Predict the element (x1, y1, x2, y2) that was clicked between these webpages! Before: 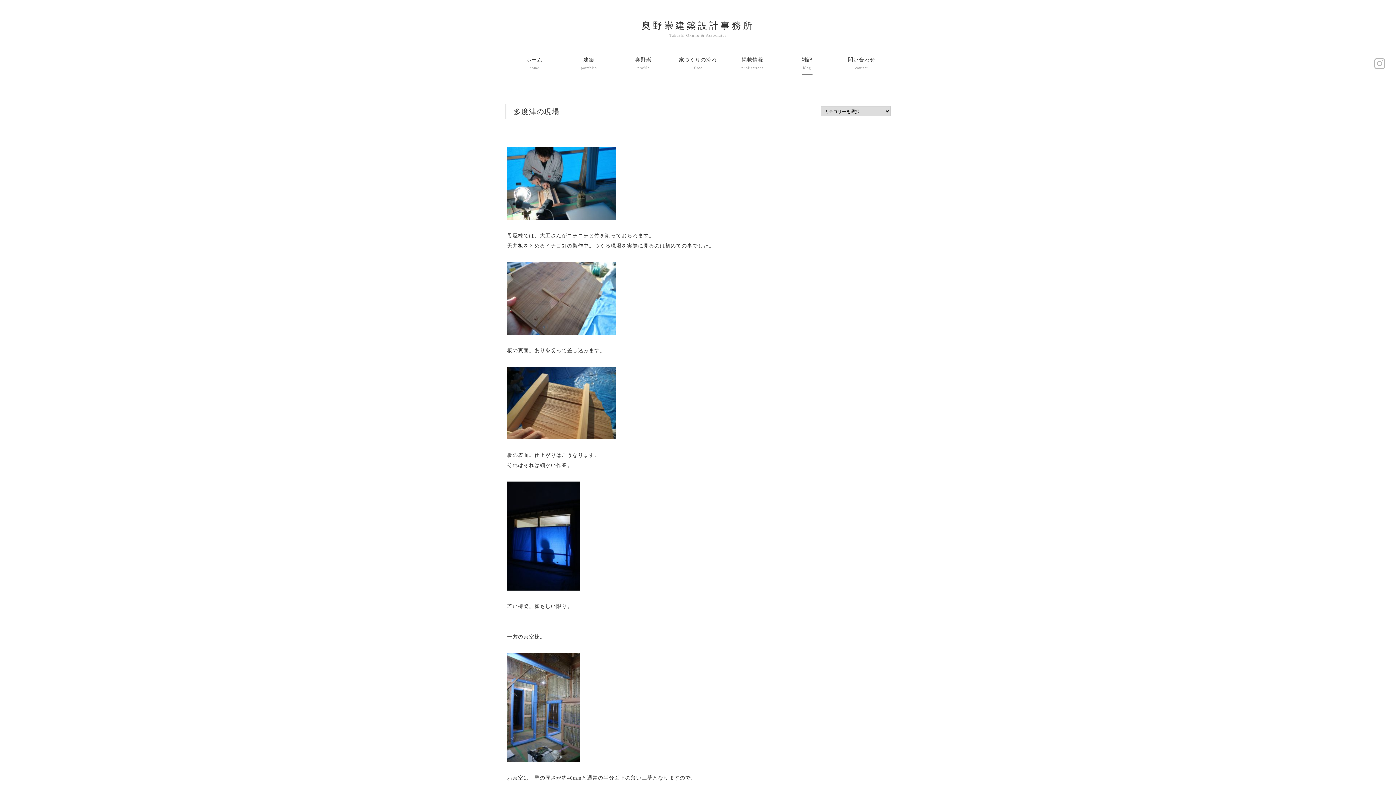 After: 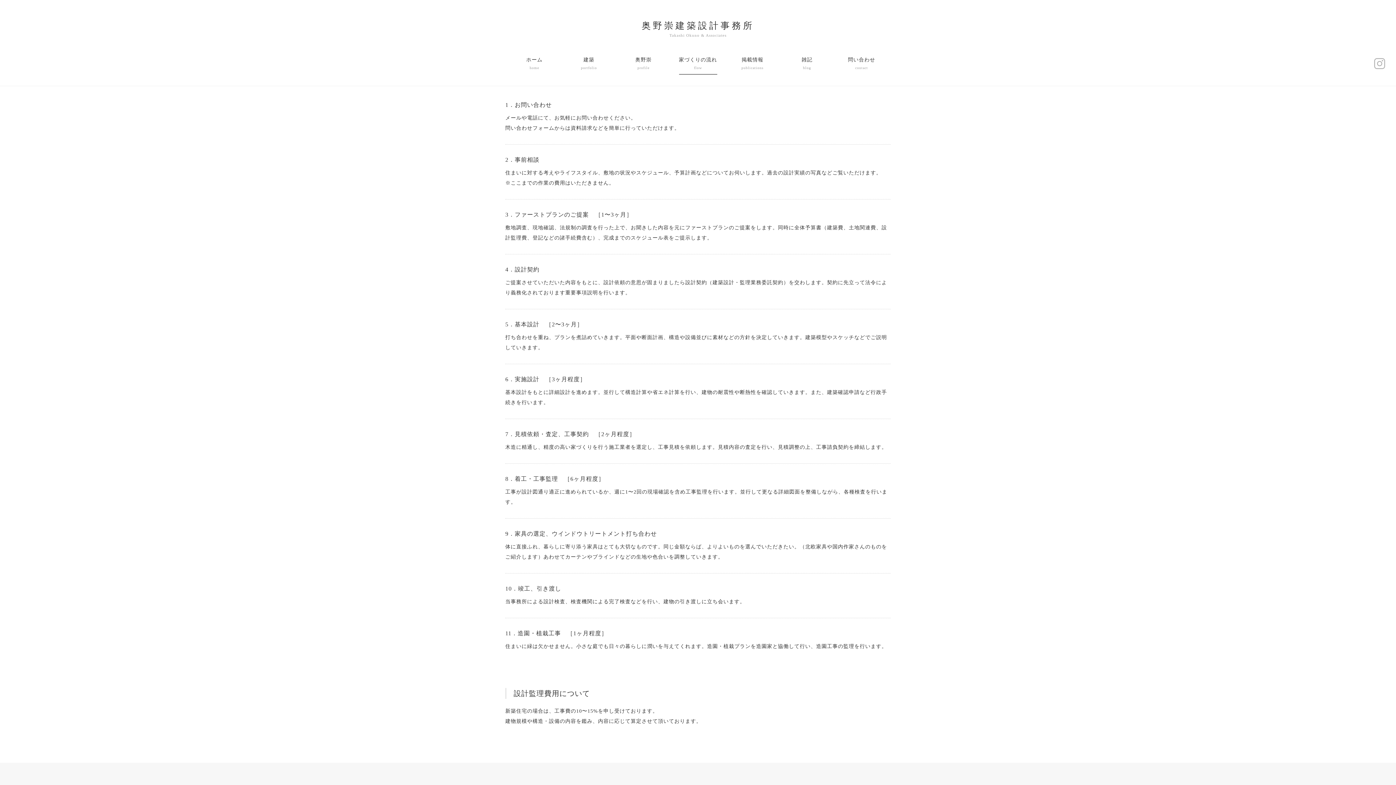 Action: label: 家づくりの流れ
flow bbox: (679, 56, 717, 71)